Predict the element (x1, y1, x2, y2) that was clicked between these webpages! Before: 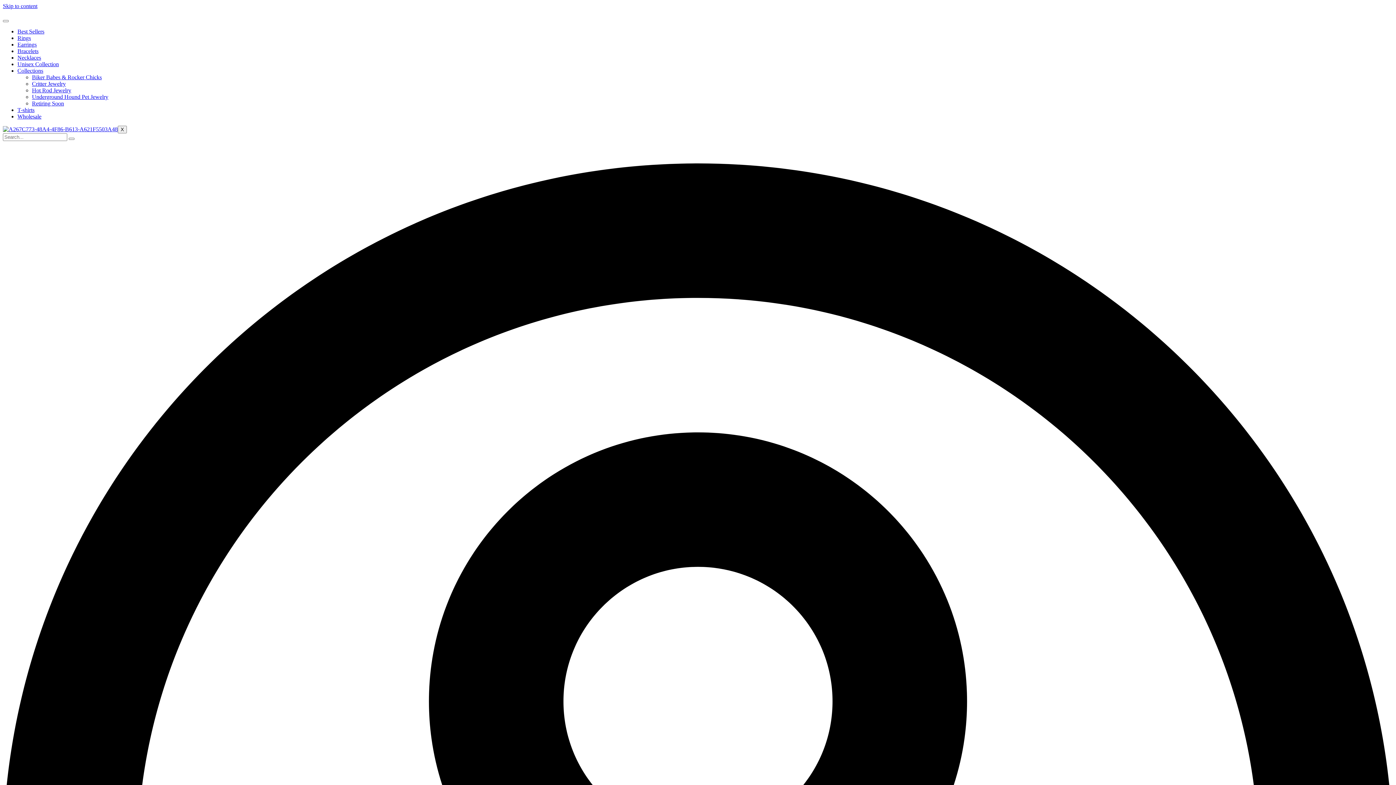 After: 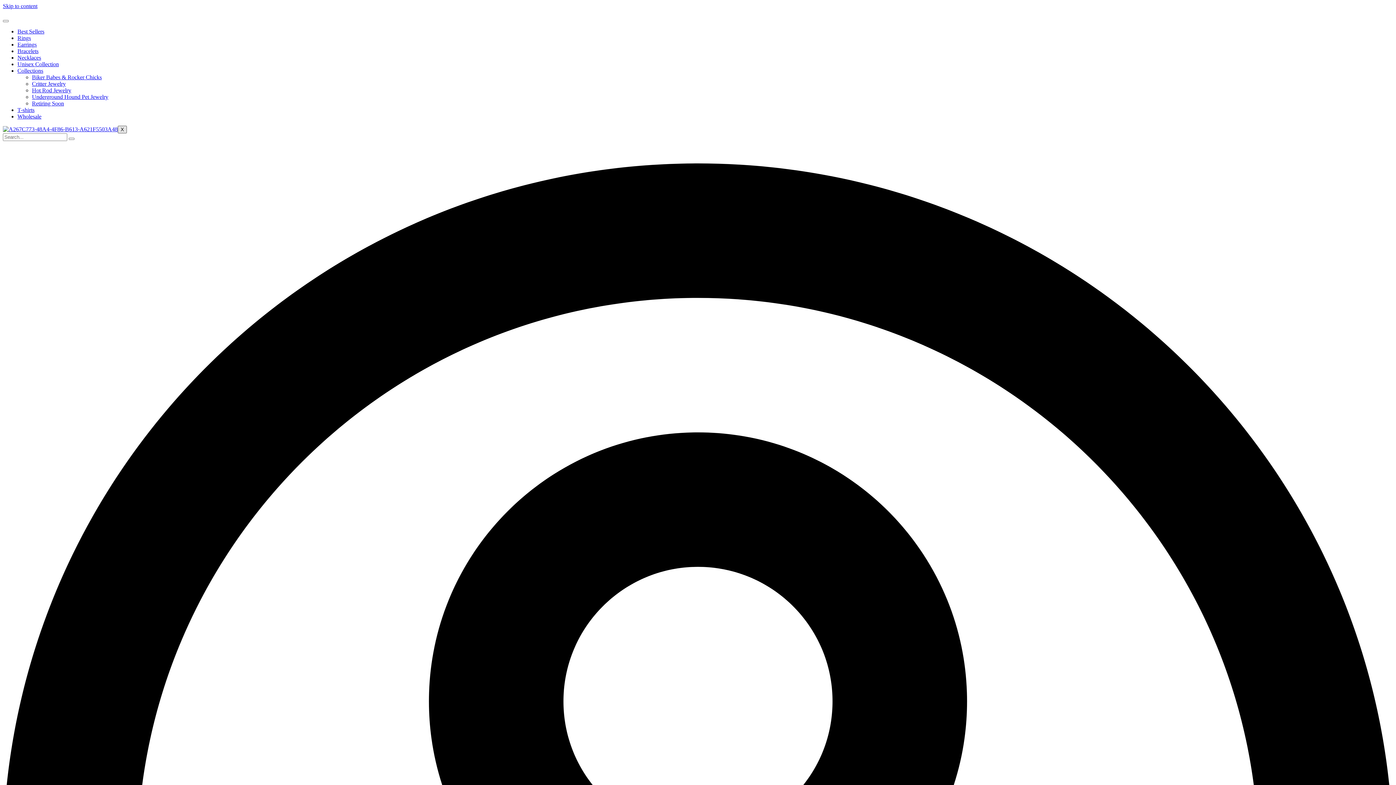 Action: label: X bbox: (117, 125, 126, 133)